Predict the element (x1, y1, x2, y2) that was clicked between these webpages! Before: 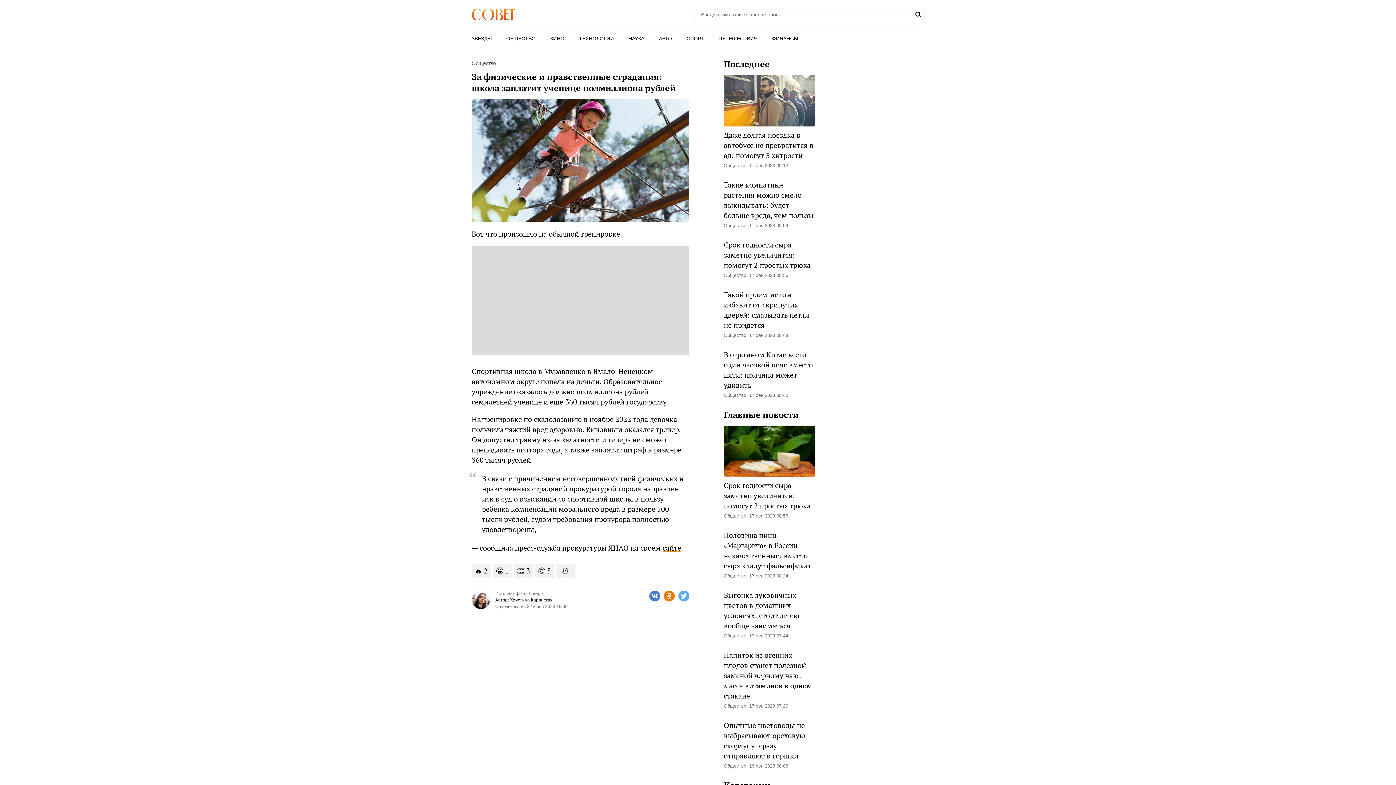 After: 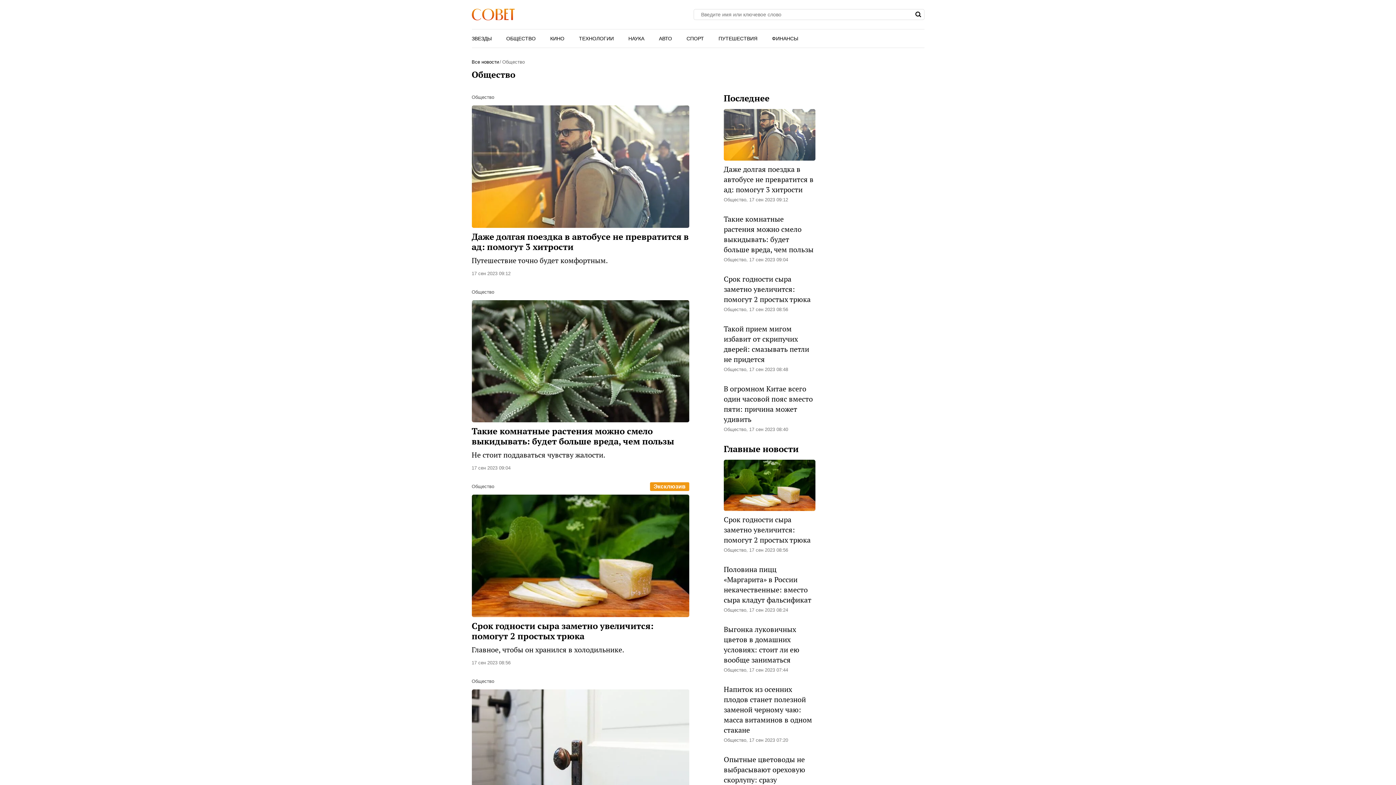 Action: label: ОБЩЕСТВО bbox: (499, 29, 543, 47)